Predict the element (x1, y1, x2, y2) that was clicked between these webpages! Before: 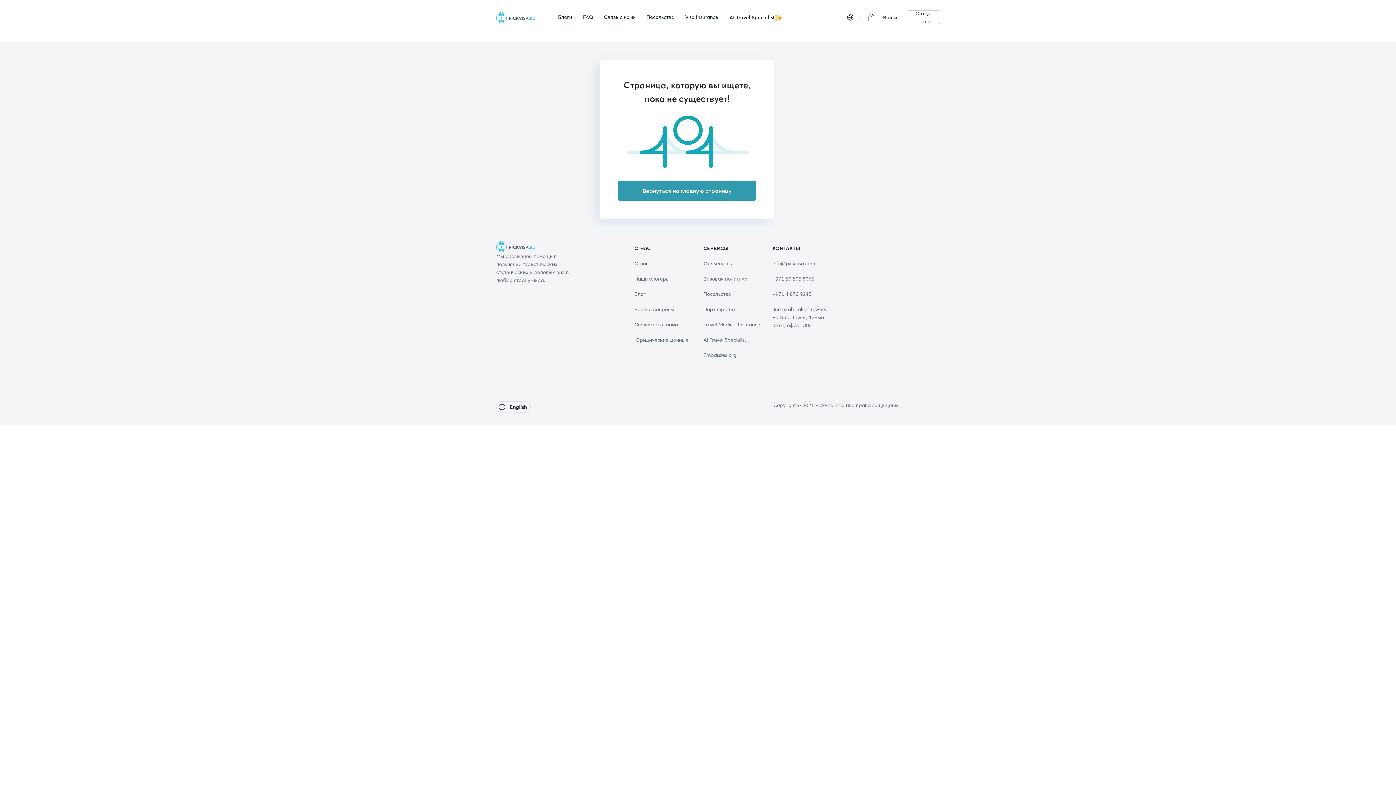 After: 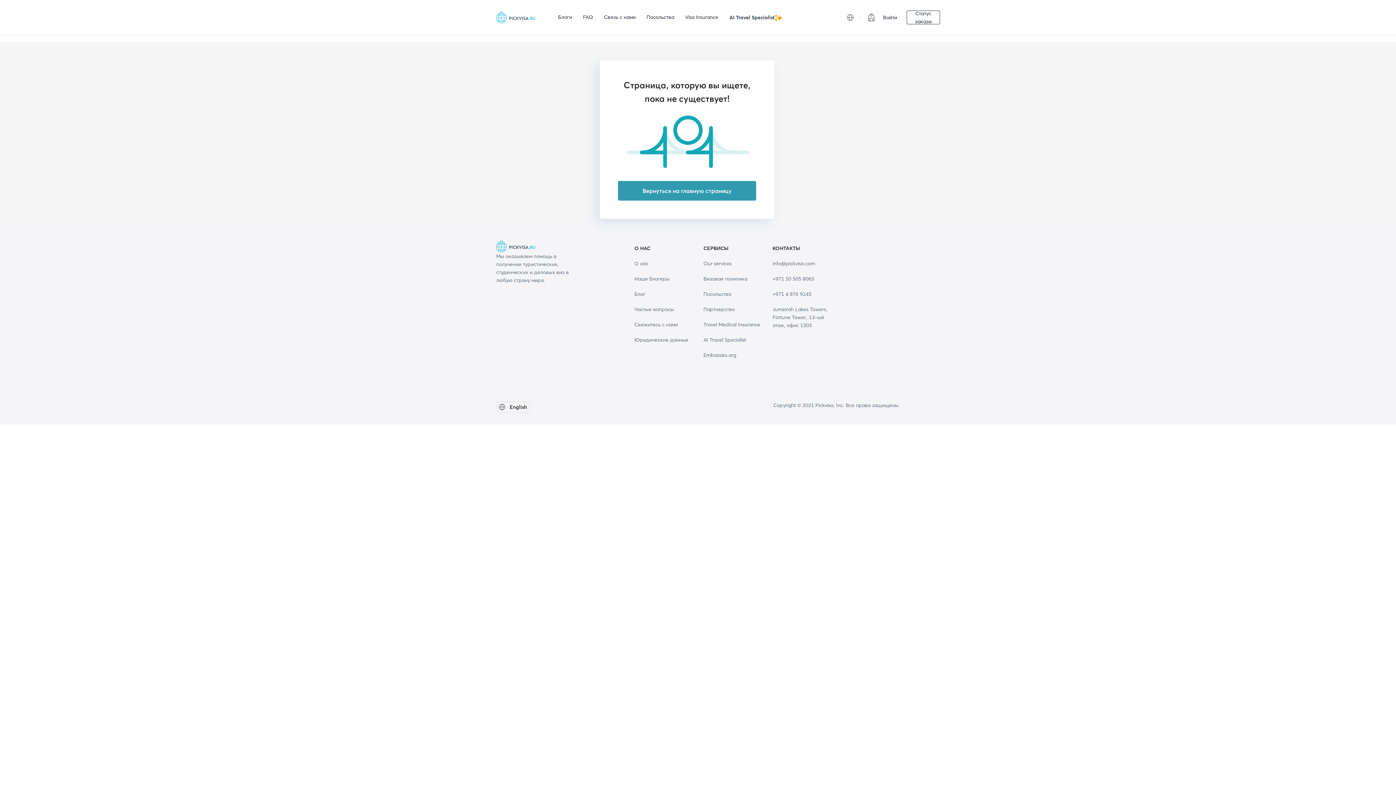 Action: bbox: (772, 260, 815, 266) label: info@pickvisa.com